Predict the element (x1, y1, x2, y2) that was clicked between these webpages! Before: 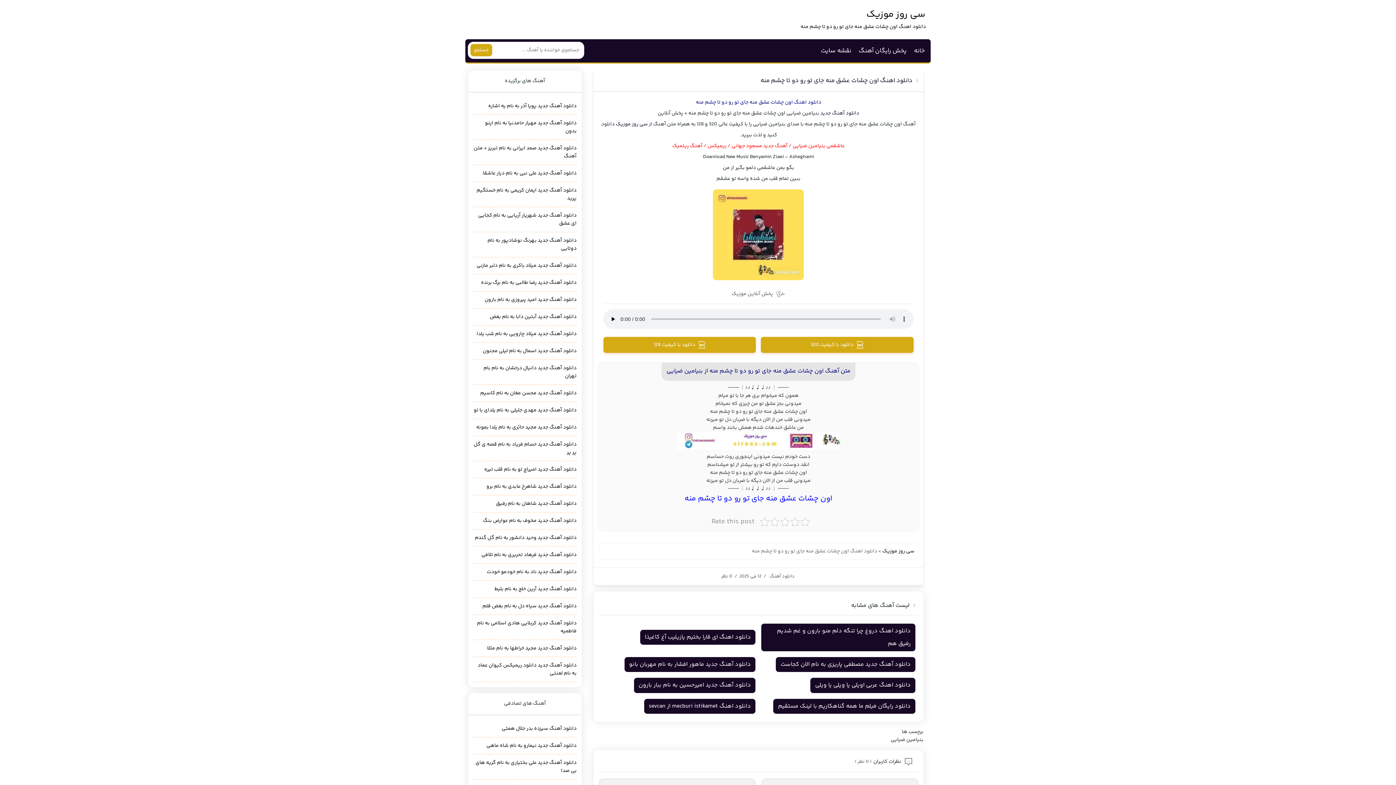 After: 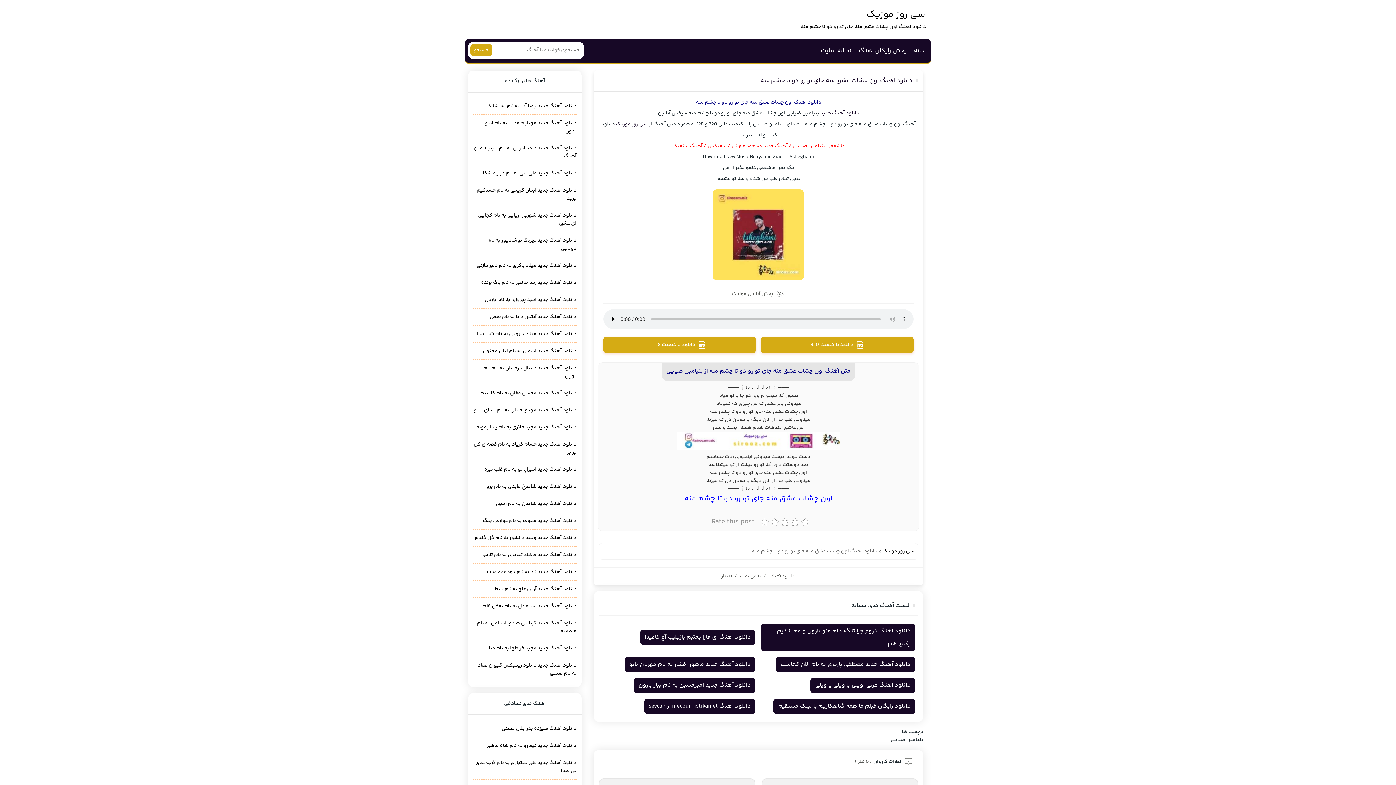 Action: bbox: (760, 75, 918, 86) label: دانلود اهنگ اون چشات عشق منه جای تو رو دو تا چشم منه